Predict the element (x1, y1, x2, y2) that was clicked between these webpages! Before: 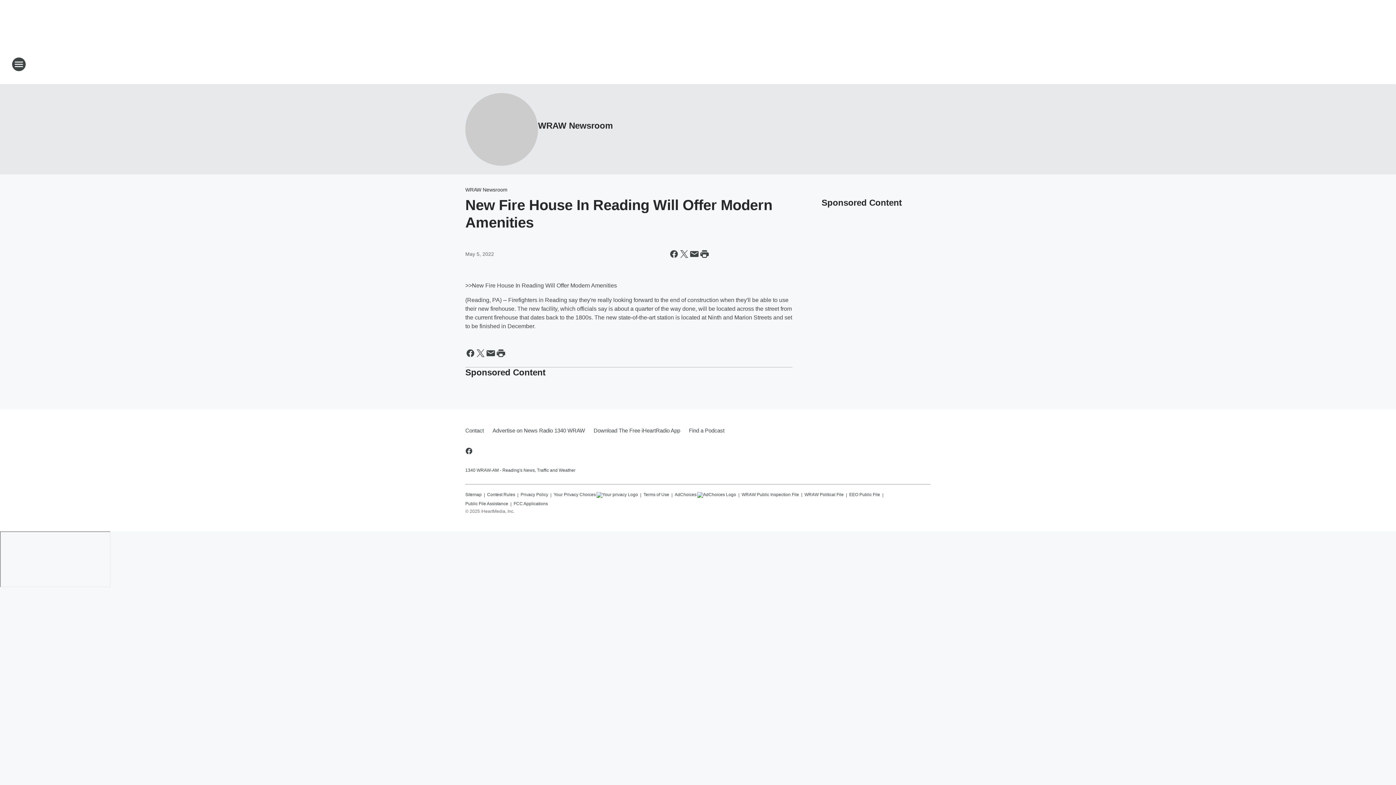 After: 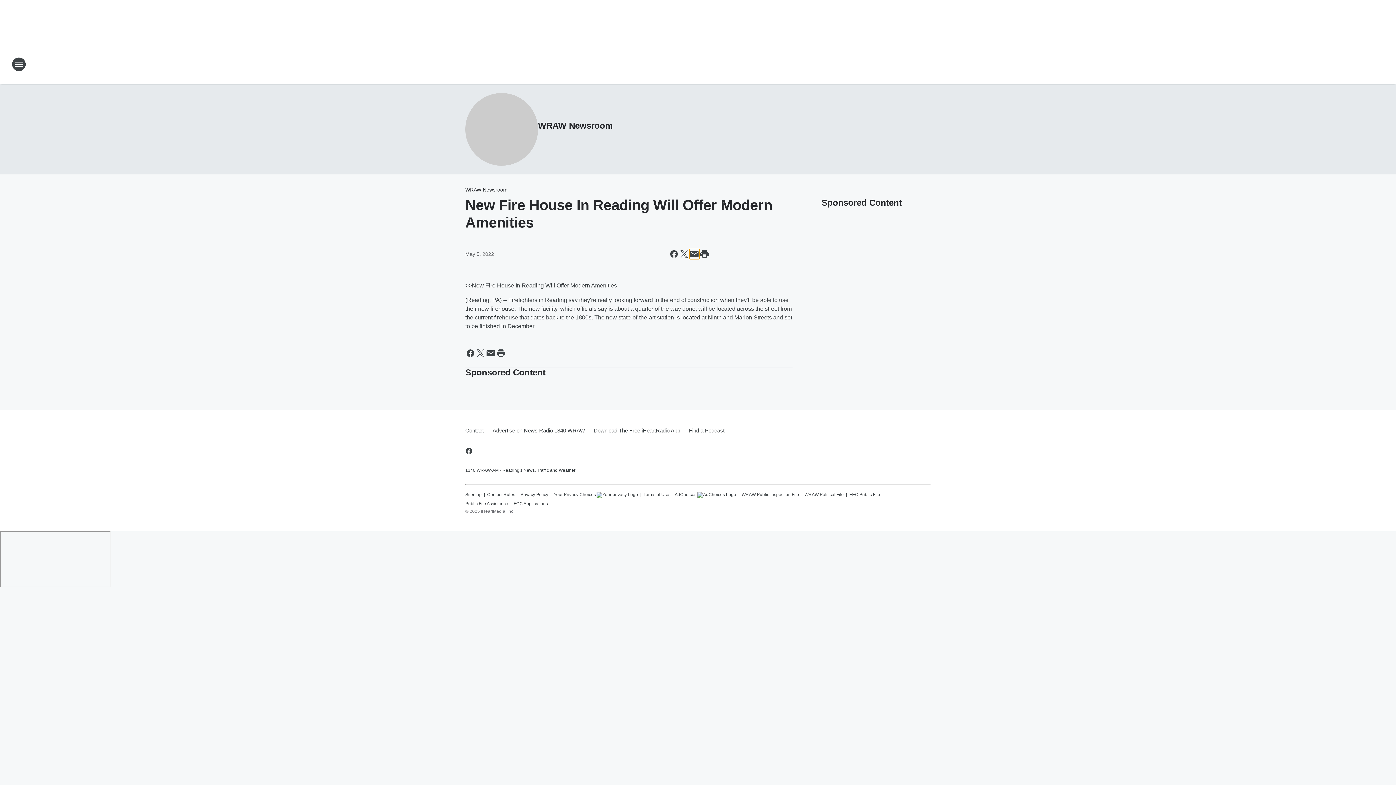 Action: label: Share this page in Email bbox: (689, 249, 699, 259)